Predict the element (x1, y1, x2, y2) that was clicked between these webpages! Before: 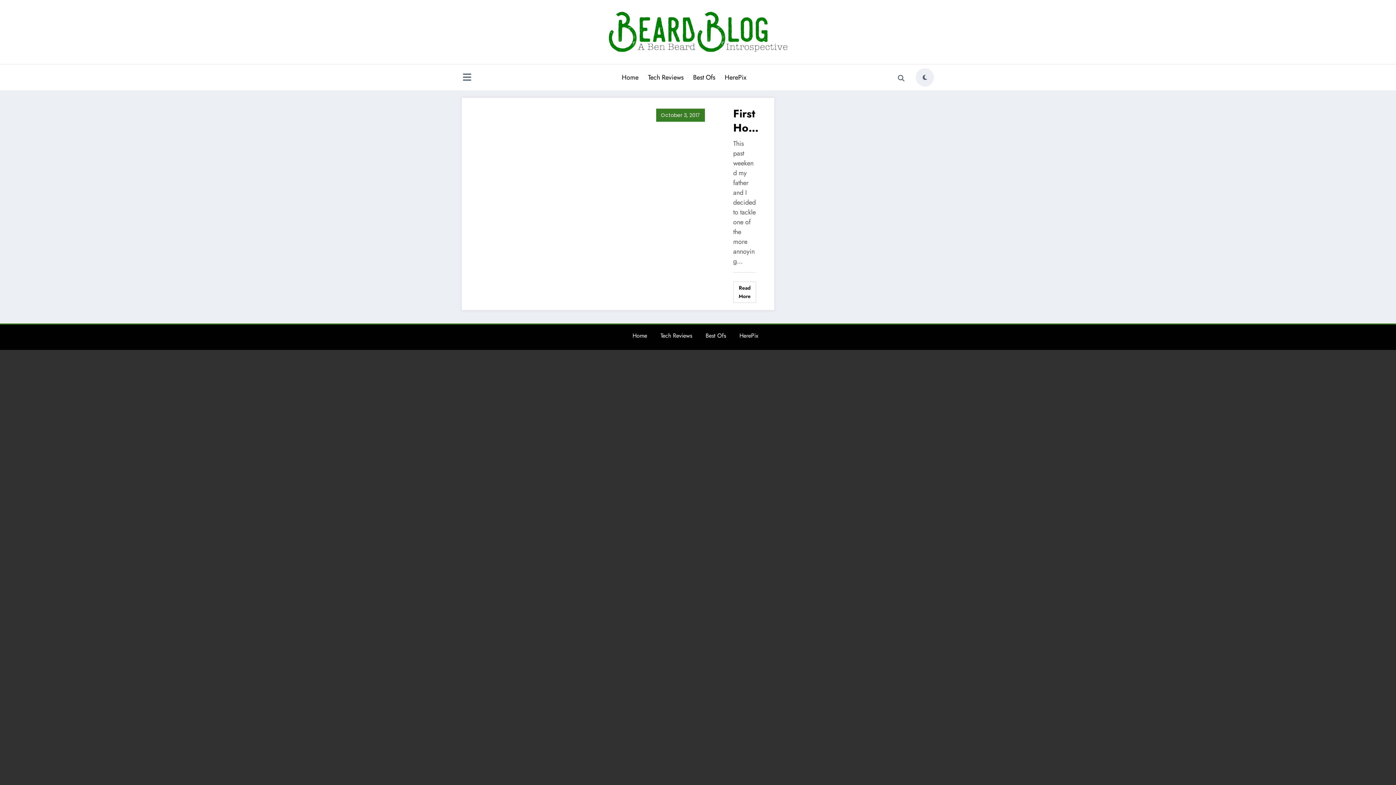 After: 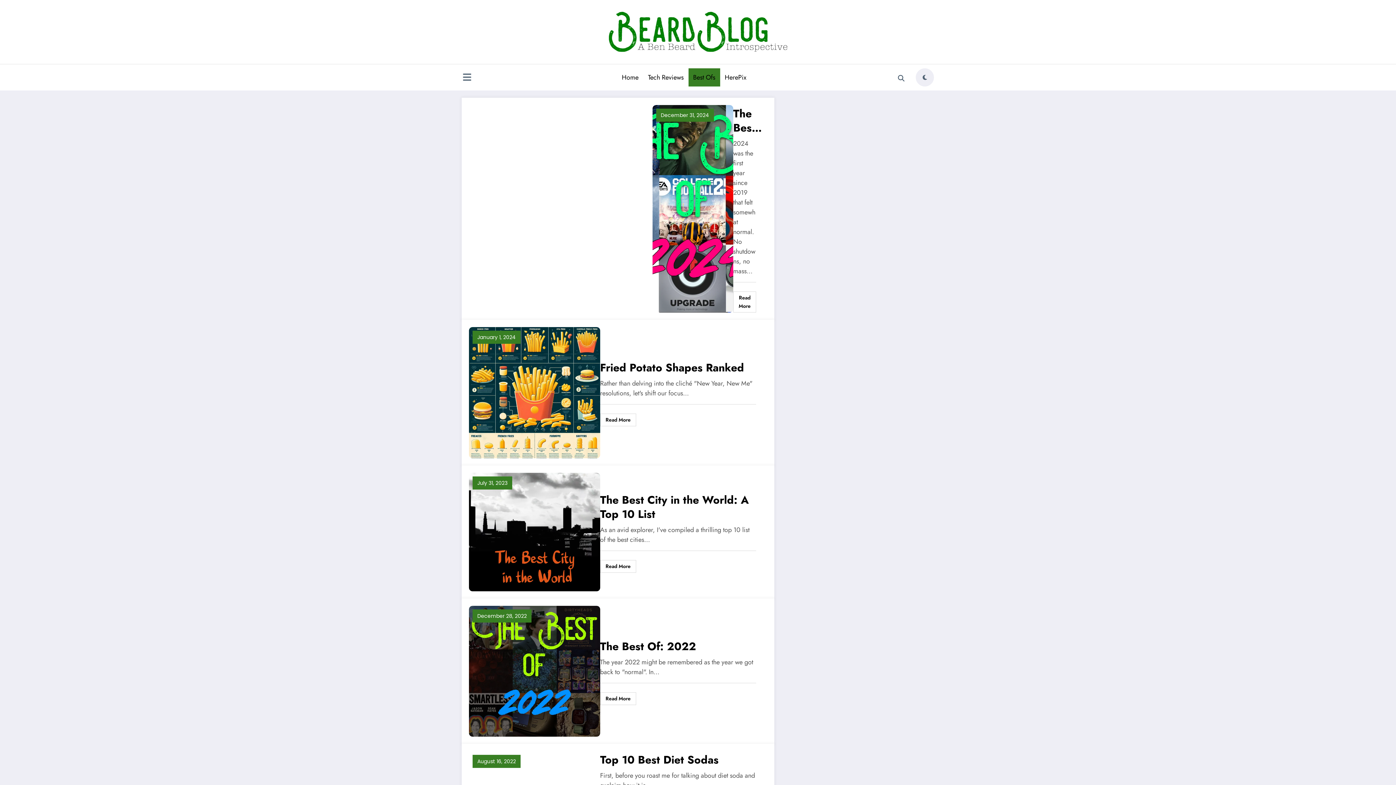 Action: label: Best Ofs bbox: (688, 68, 720, 86)